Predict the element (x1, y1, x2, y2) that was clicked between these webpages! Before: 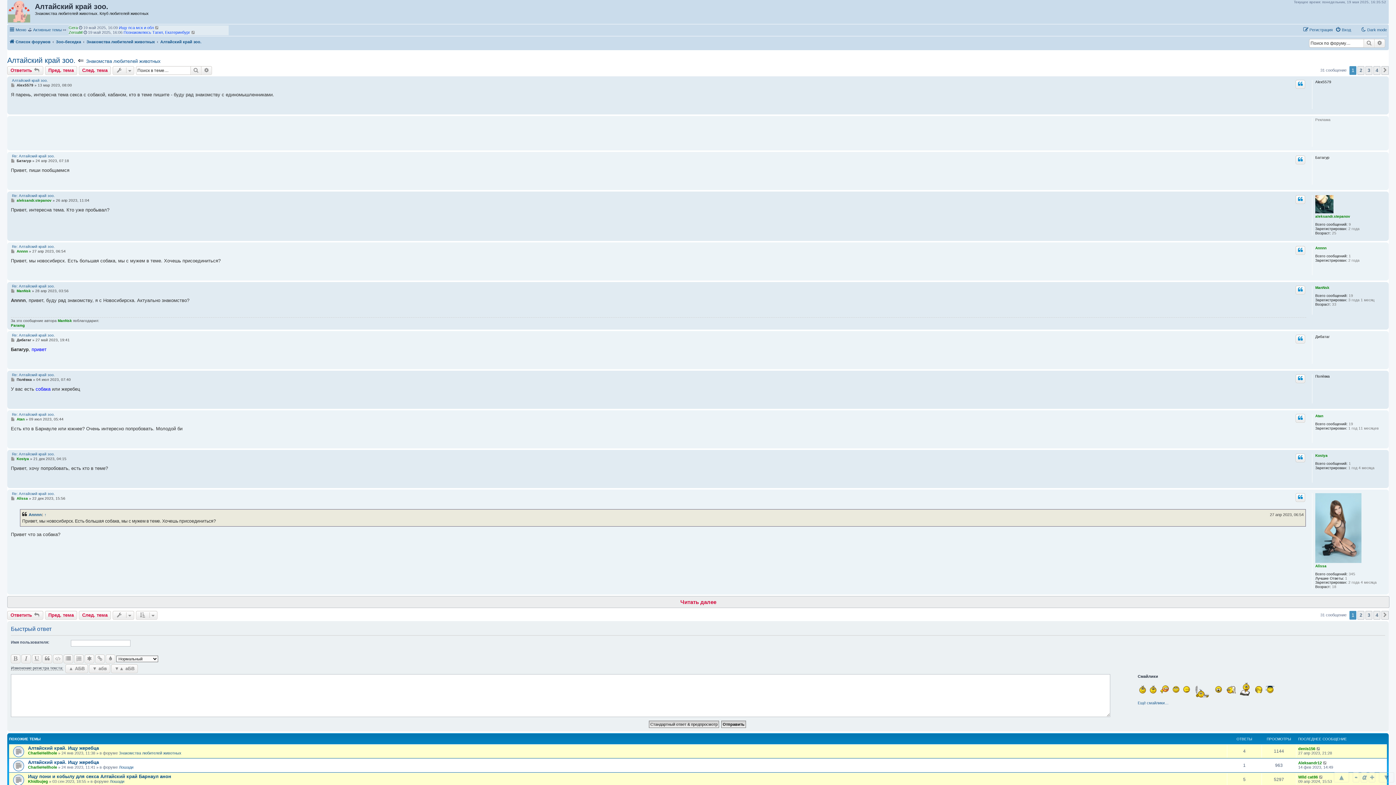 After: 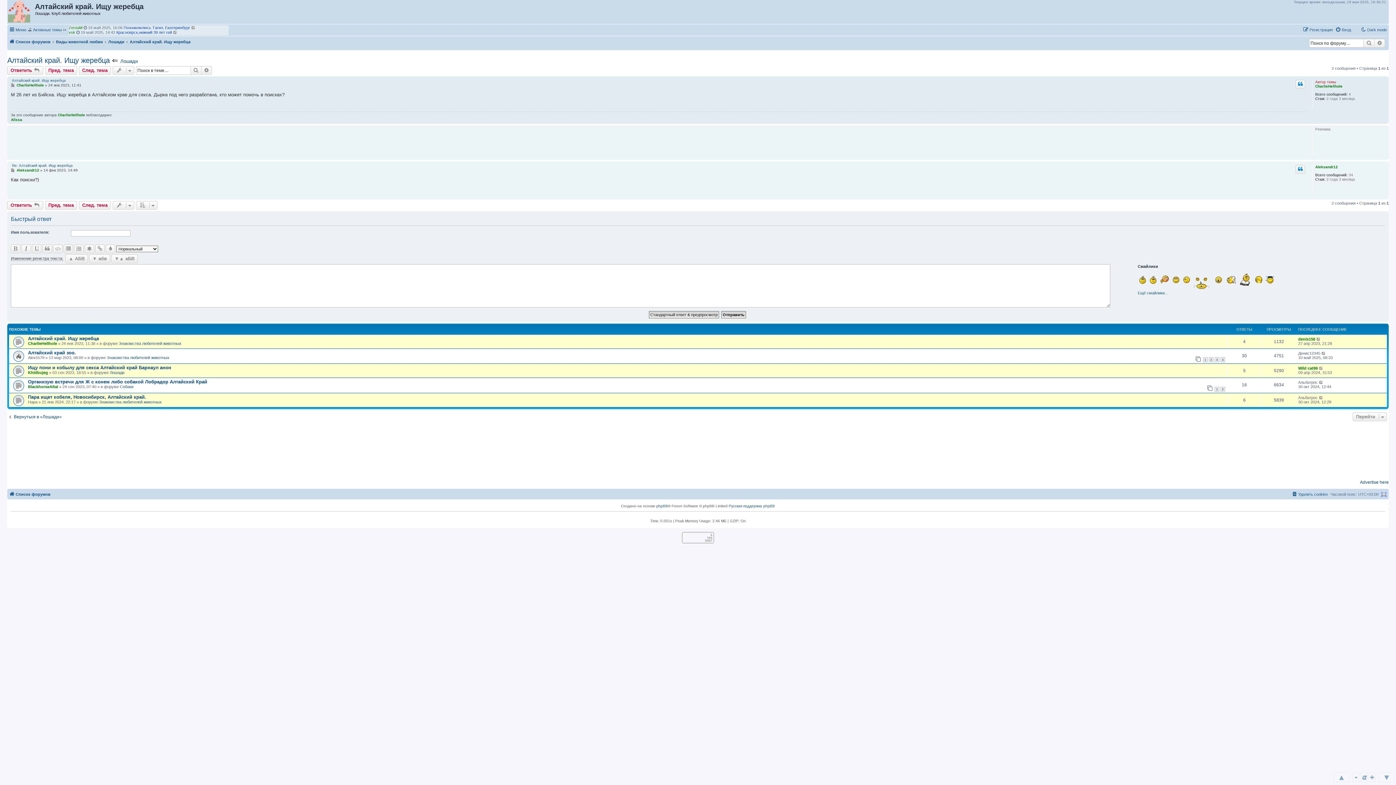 Action: bbox: (28, 760, 98, 765) label: Алтайский край. Ищу жеребца